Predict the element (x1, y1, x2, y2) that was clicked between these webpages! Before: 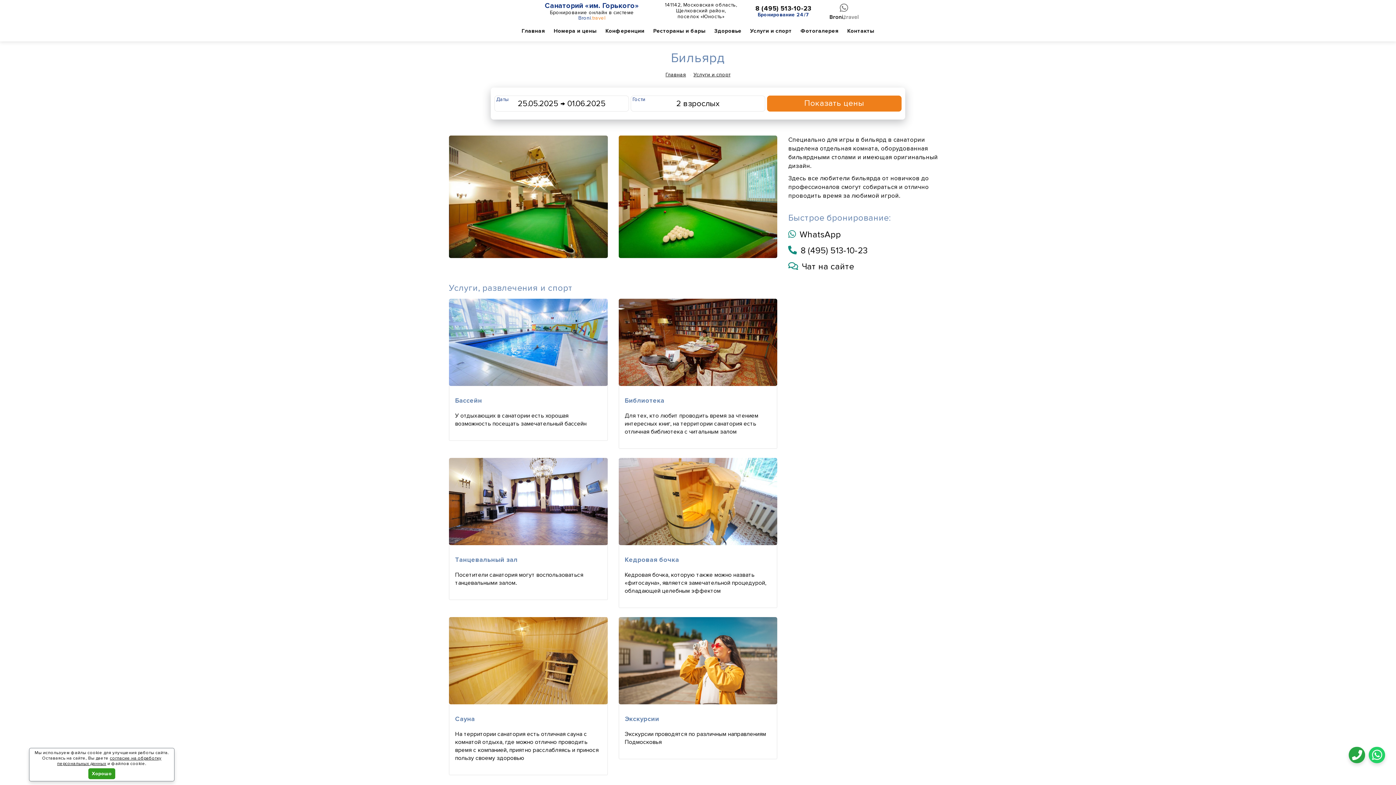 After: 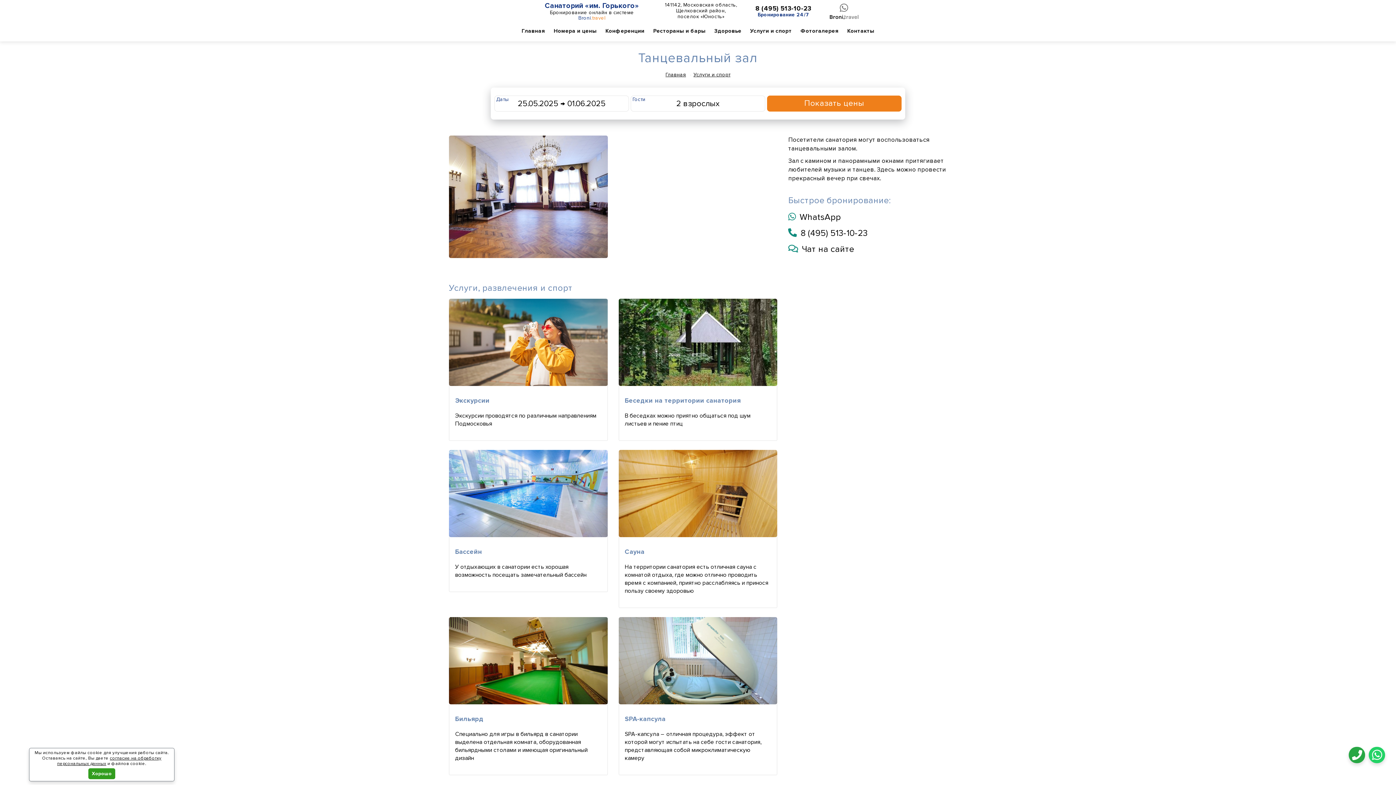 Action: bbox: (455, 555, 517, 563) label: Танцевальный зал